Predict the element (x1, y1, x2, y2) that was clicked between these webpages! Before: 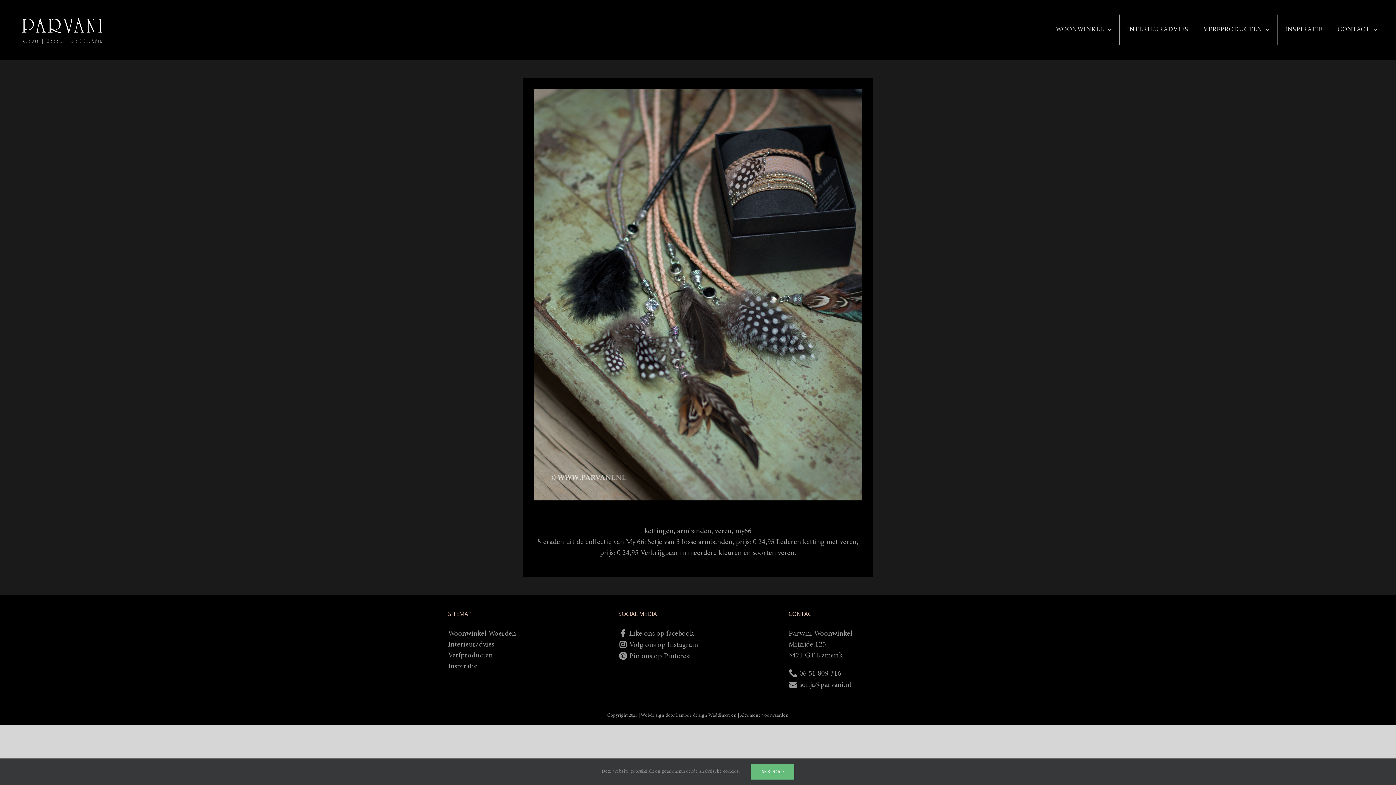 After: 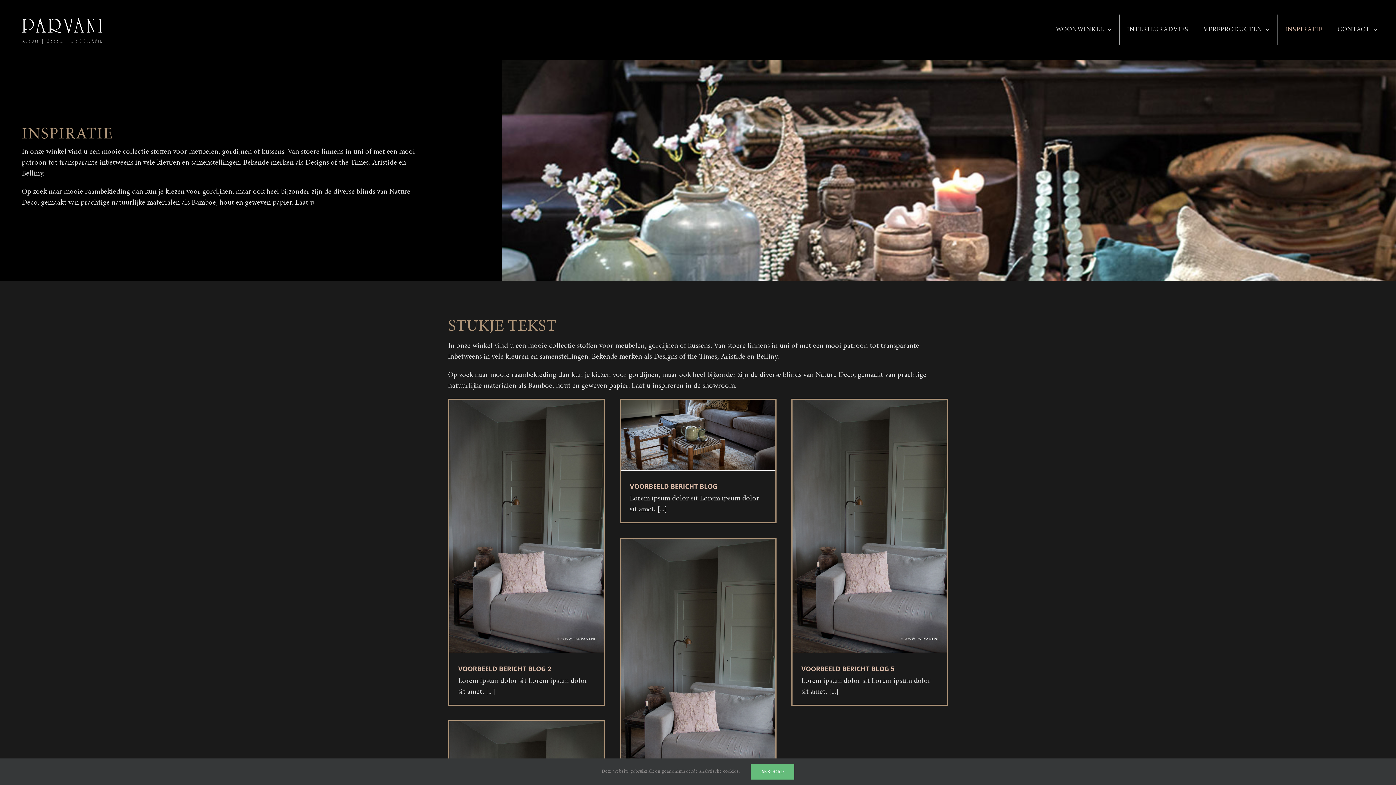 Action: label: Inspiratie bbox: (448, 663, 477, 670)